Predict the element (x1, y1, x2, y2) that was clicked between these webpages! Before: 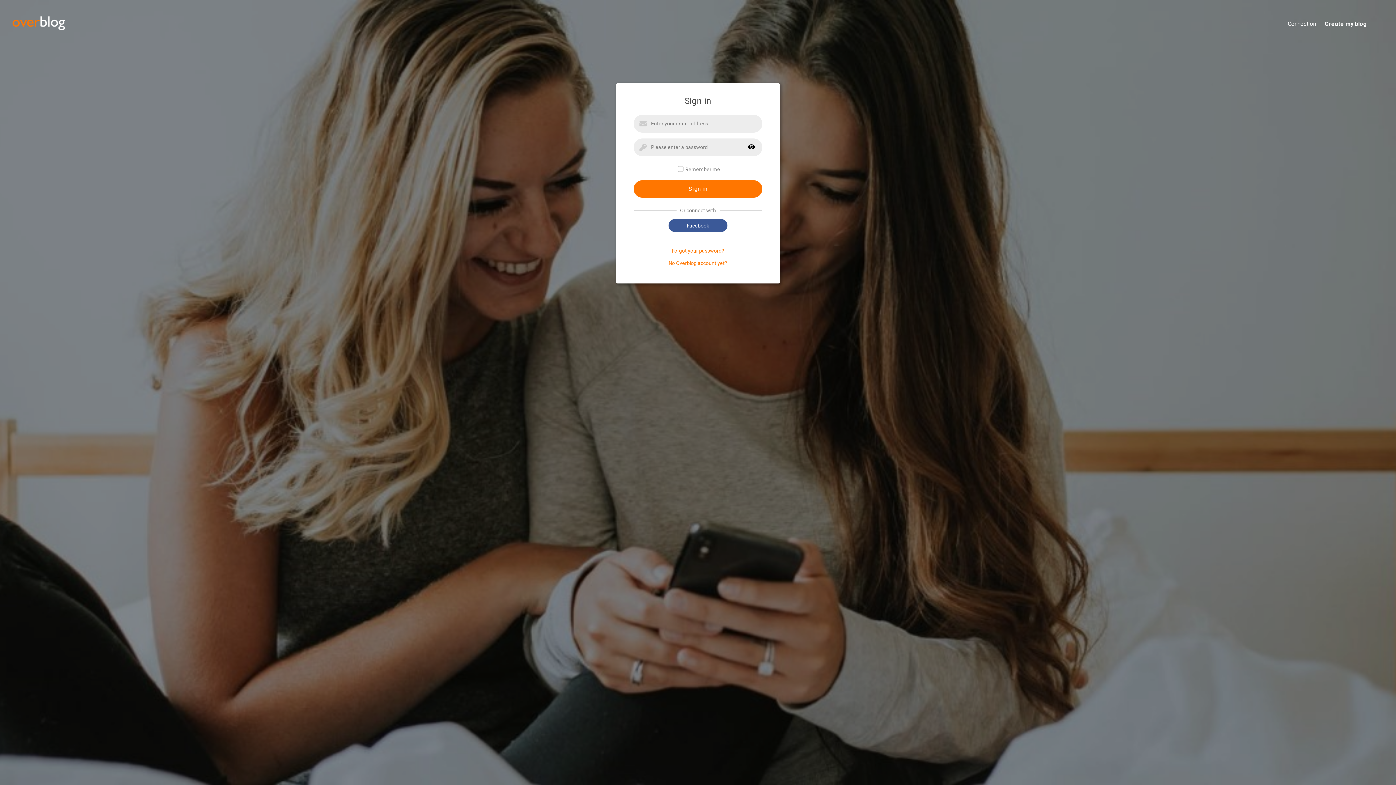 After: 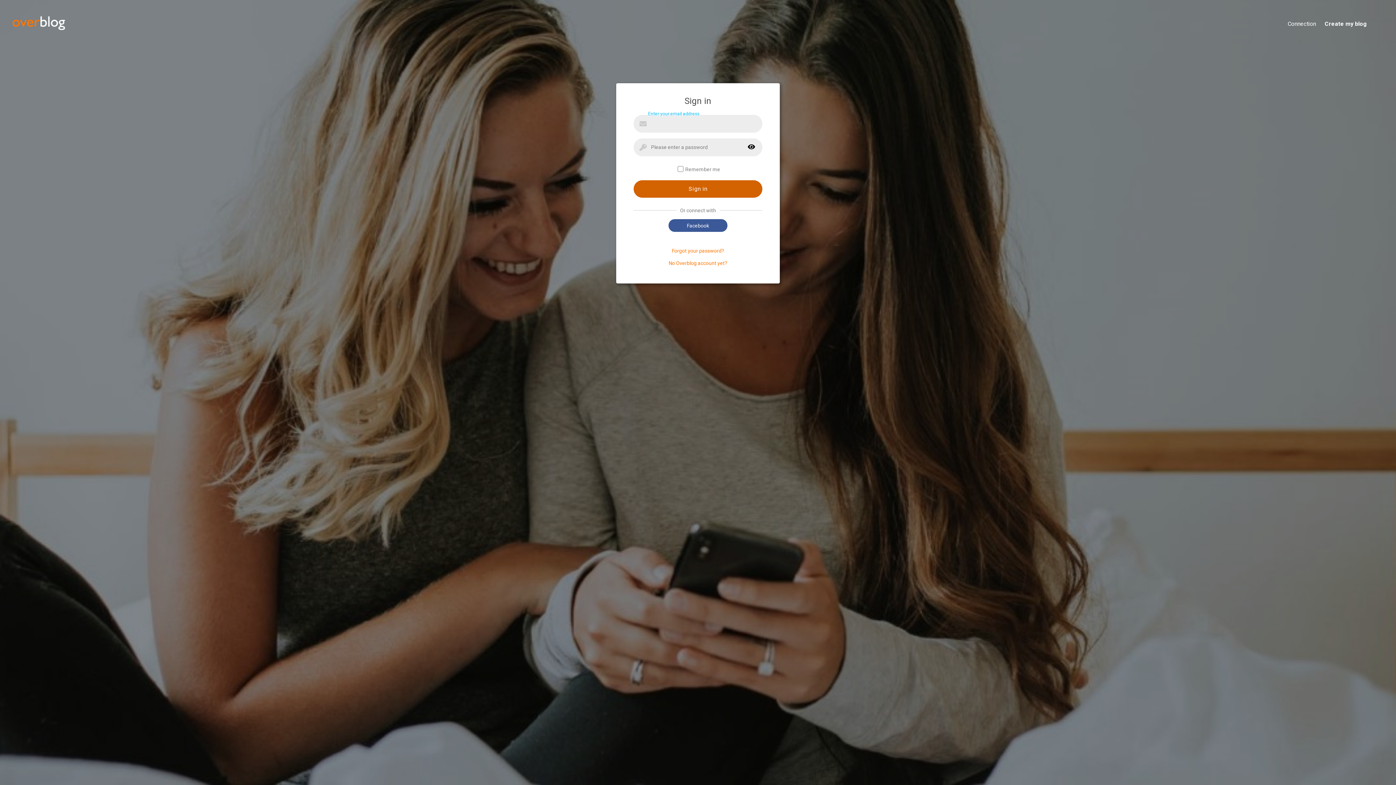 Action: label: Sign in bbox: (633, 180, 762, 197)